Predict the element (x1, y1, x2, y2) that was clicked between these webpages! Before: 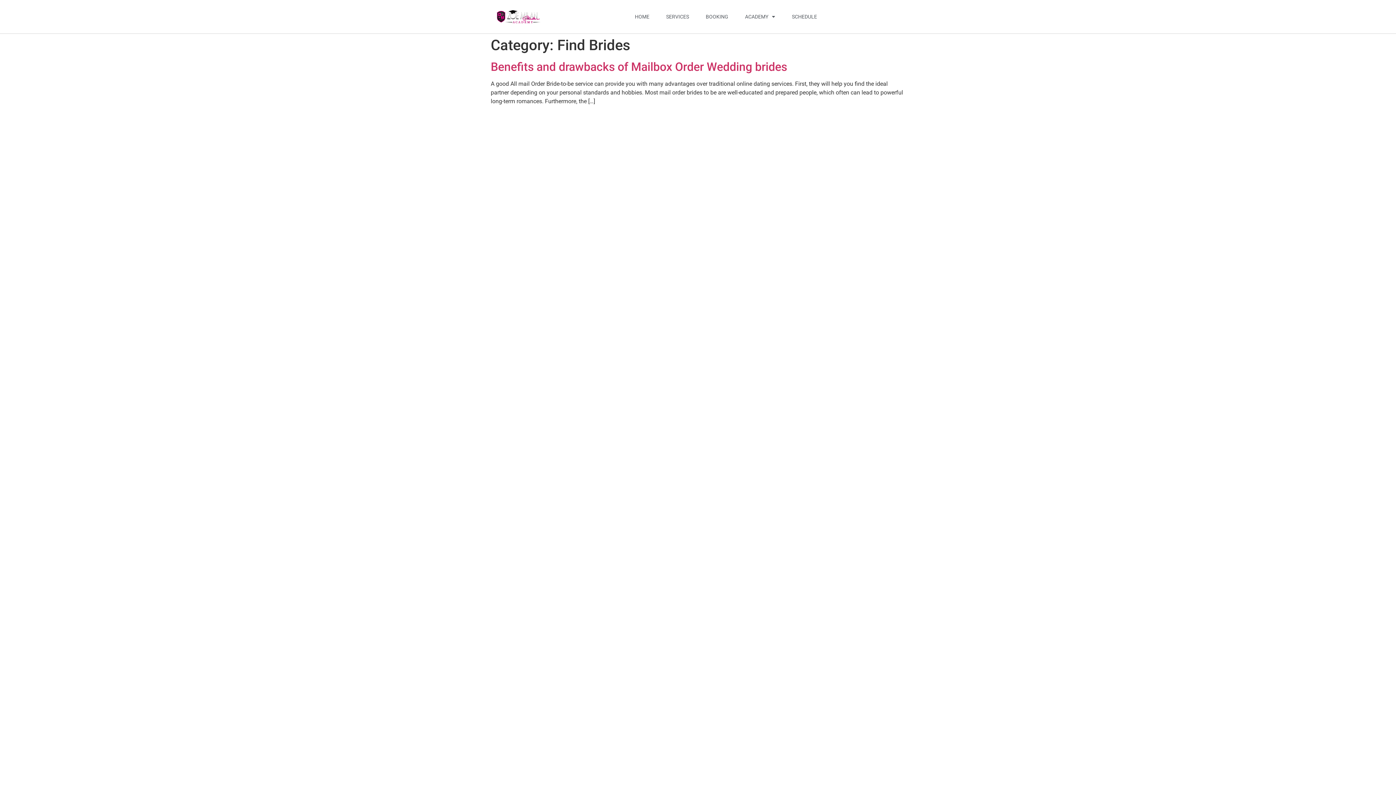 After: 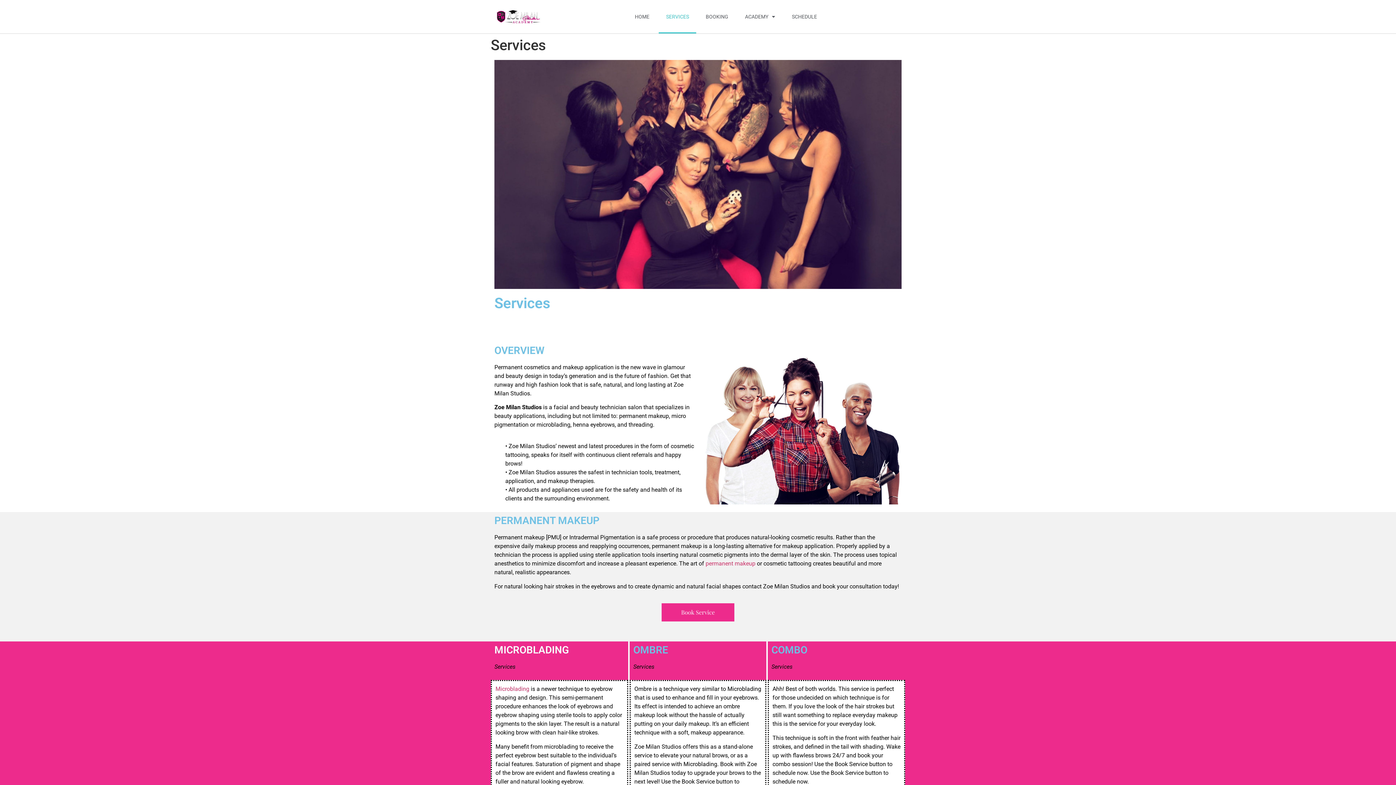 Action: label: SERVICES bbox: (659, 0, 696, 33)